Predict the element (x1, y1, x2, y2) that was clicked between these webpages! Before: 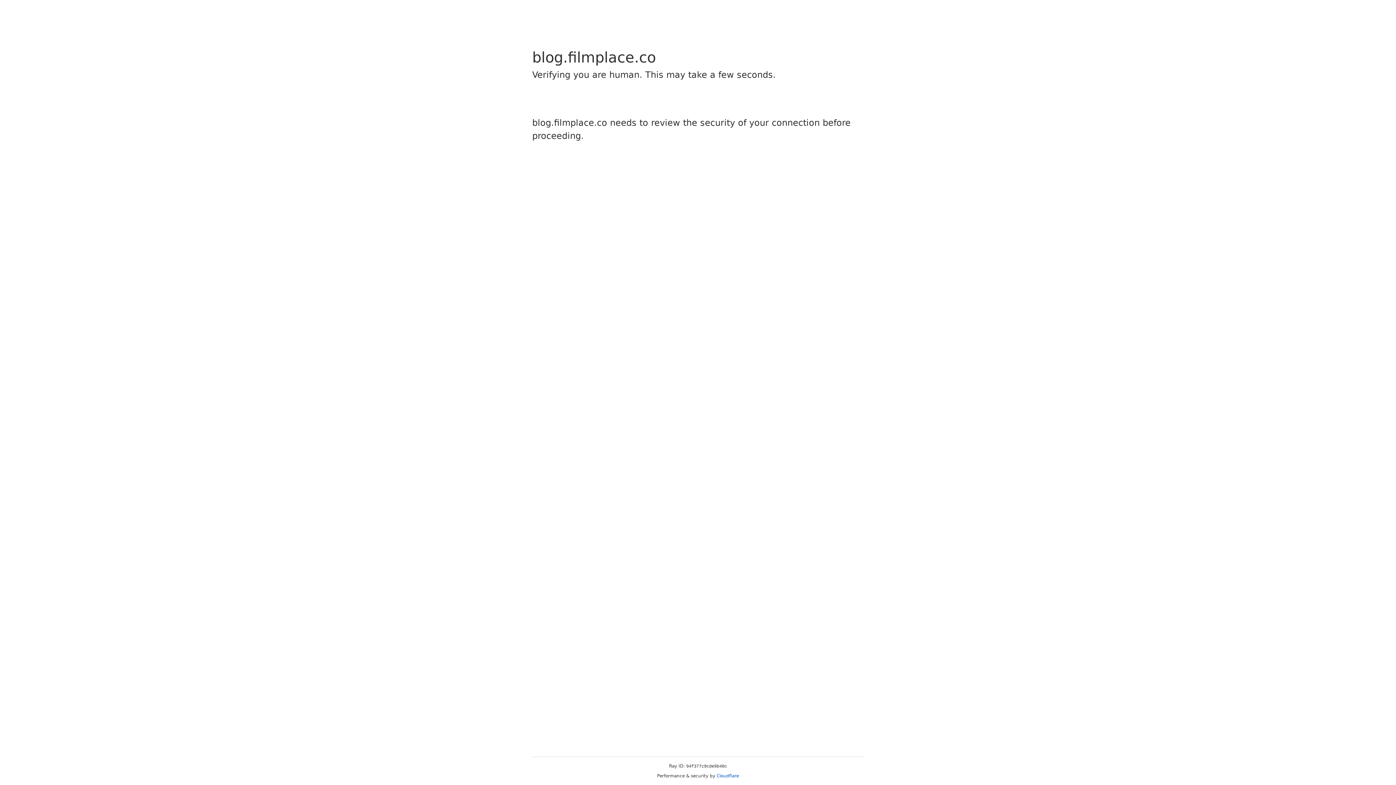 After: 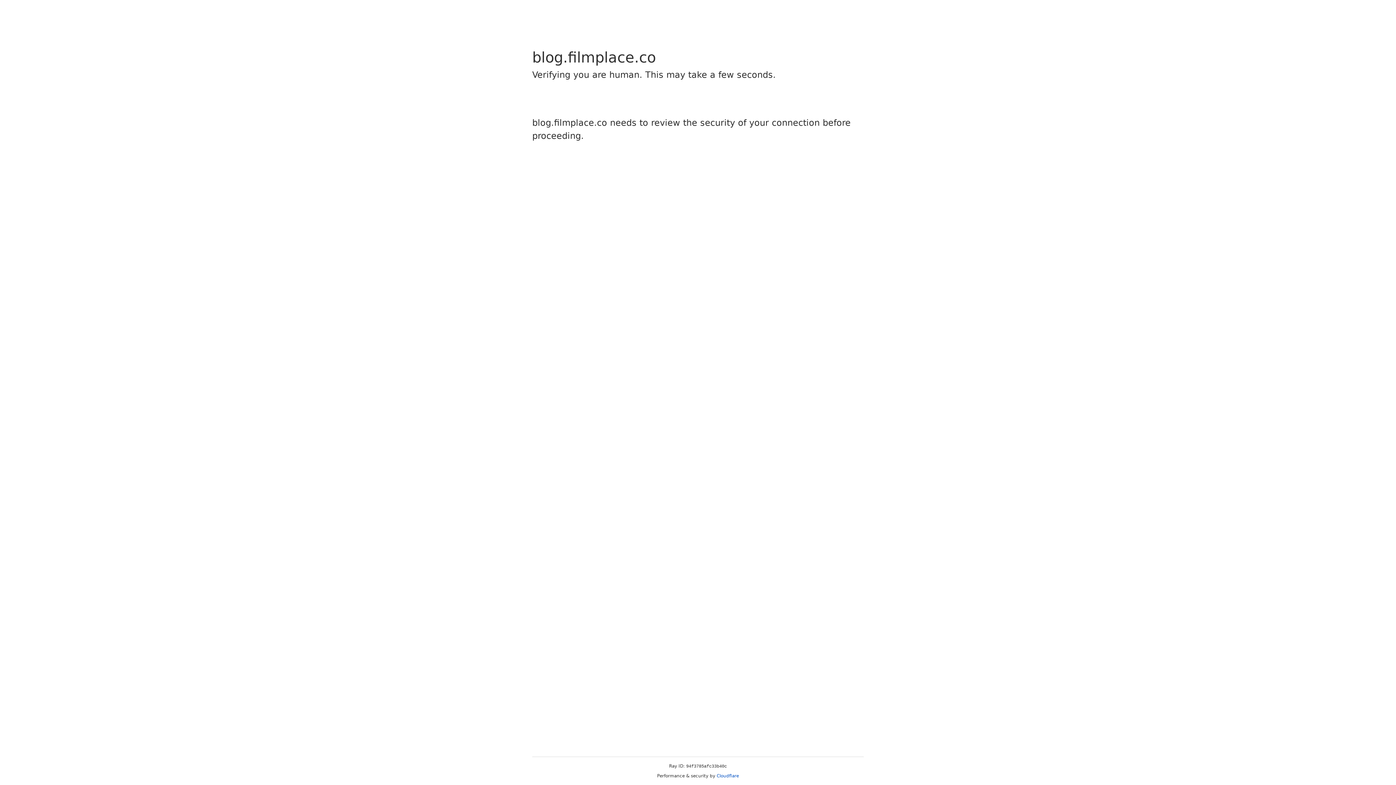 Action: bbox: (716, 773, 739, 778) label: Cloudflare